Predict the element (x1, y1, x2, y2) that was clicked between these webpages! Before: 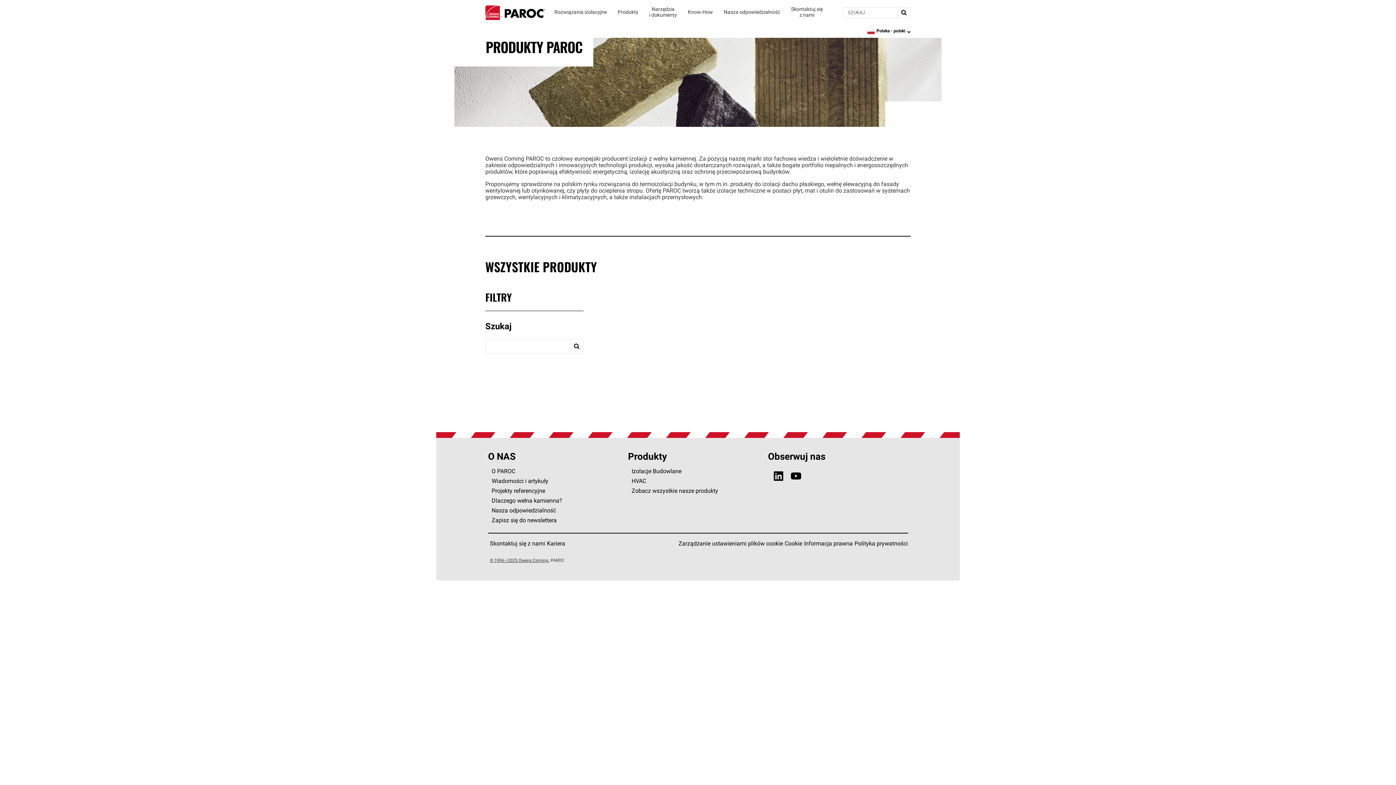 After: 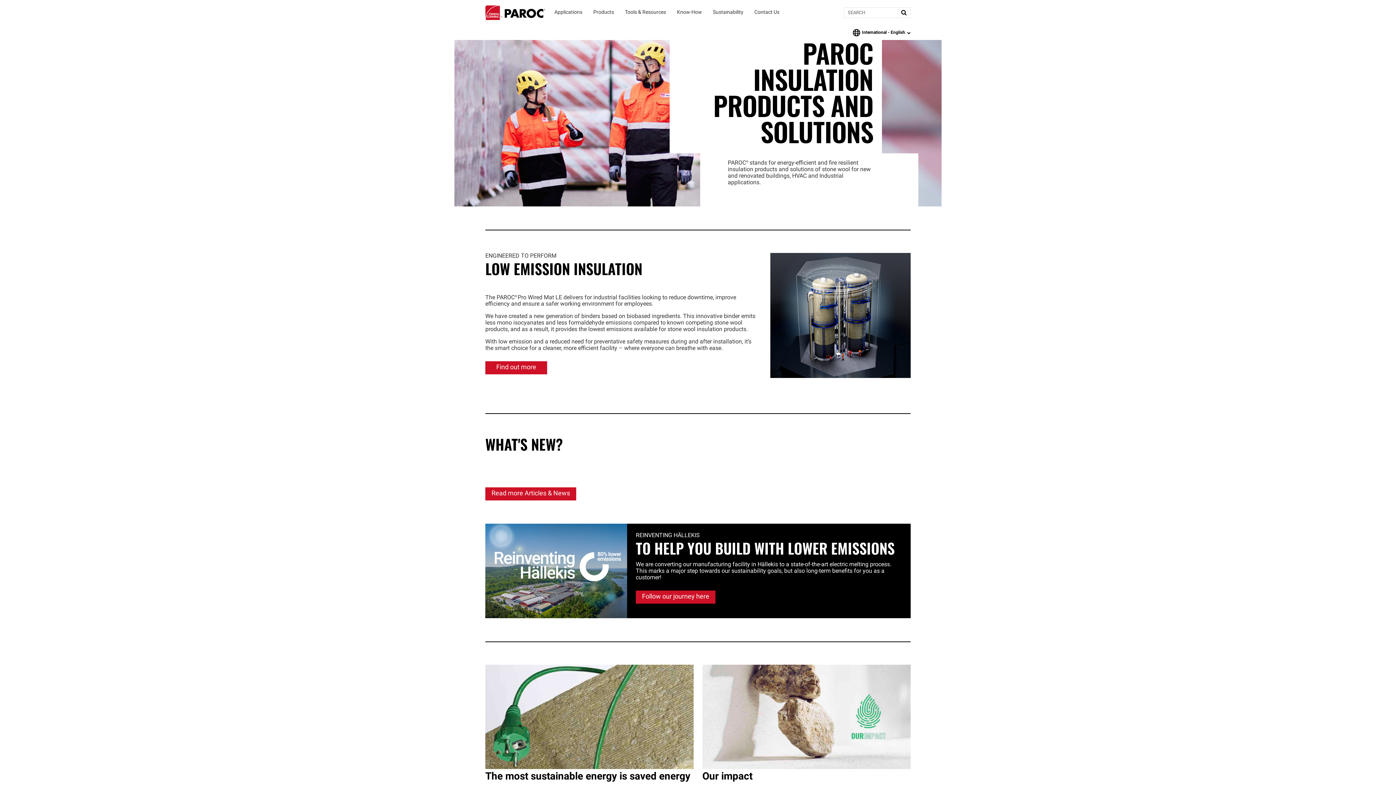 Action: label: Narzędzia i dokumenty bbox: (649, 0, 677, 25)